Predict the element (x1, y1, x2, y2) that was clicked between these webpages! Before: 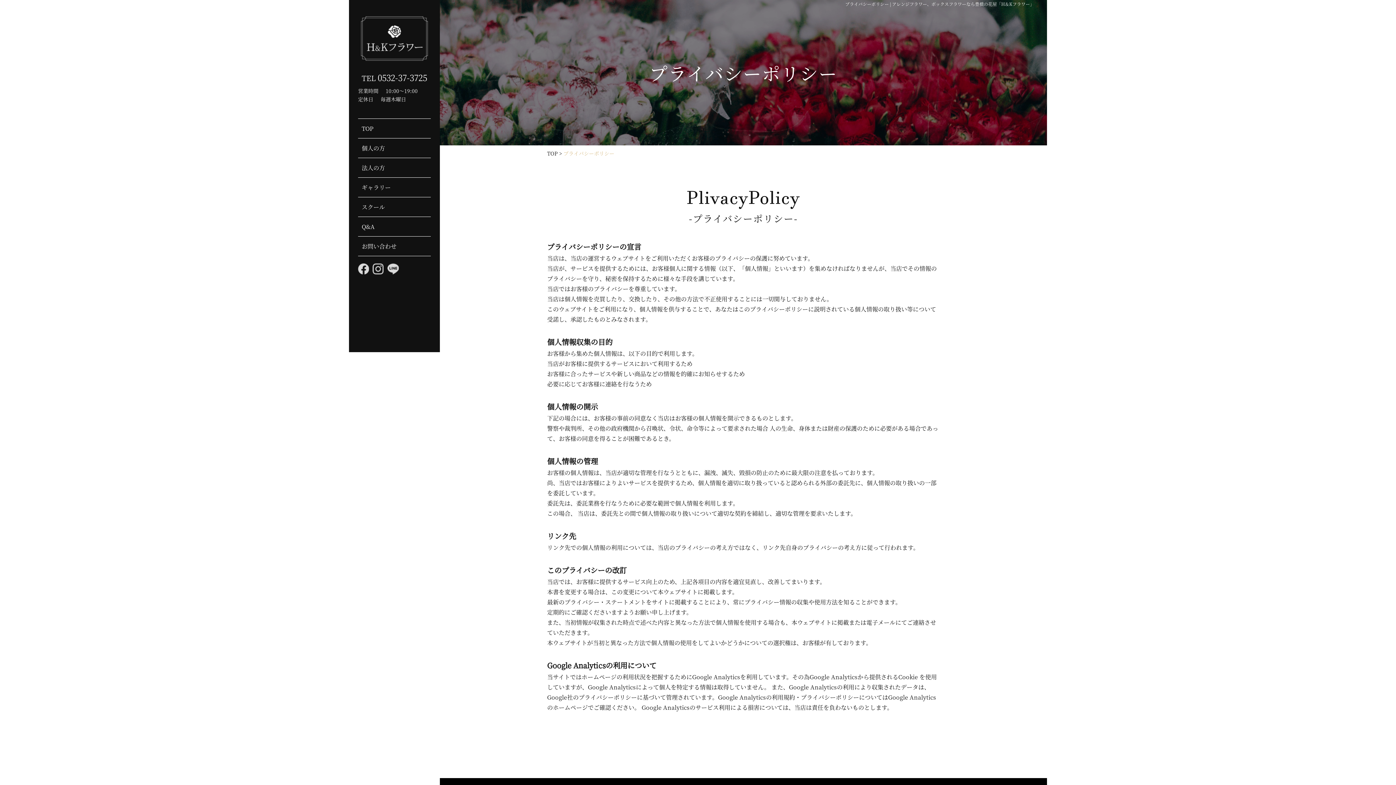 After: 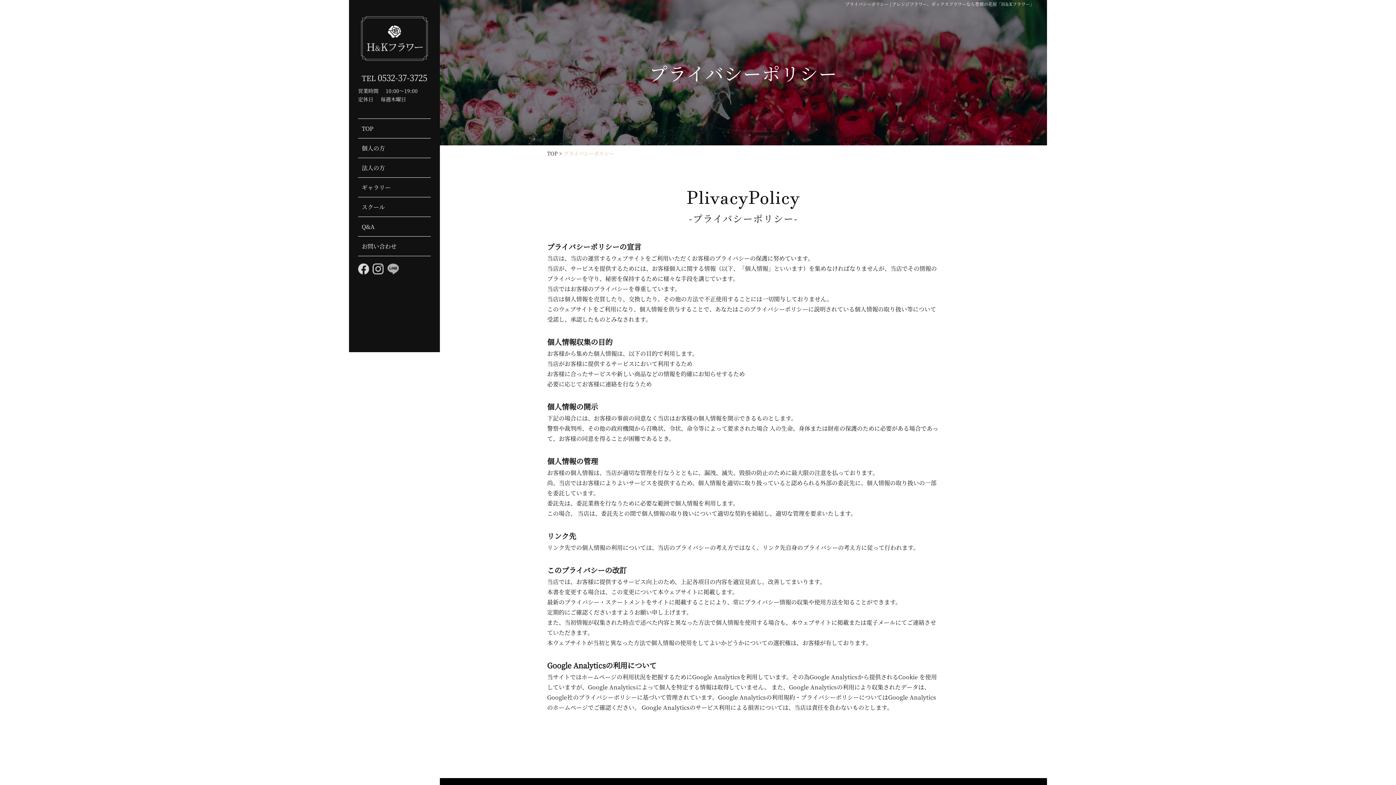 Action: bbox: (387, 269, 398, 274)